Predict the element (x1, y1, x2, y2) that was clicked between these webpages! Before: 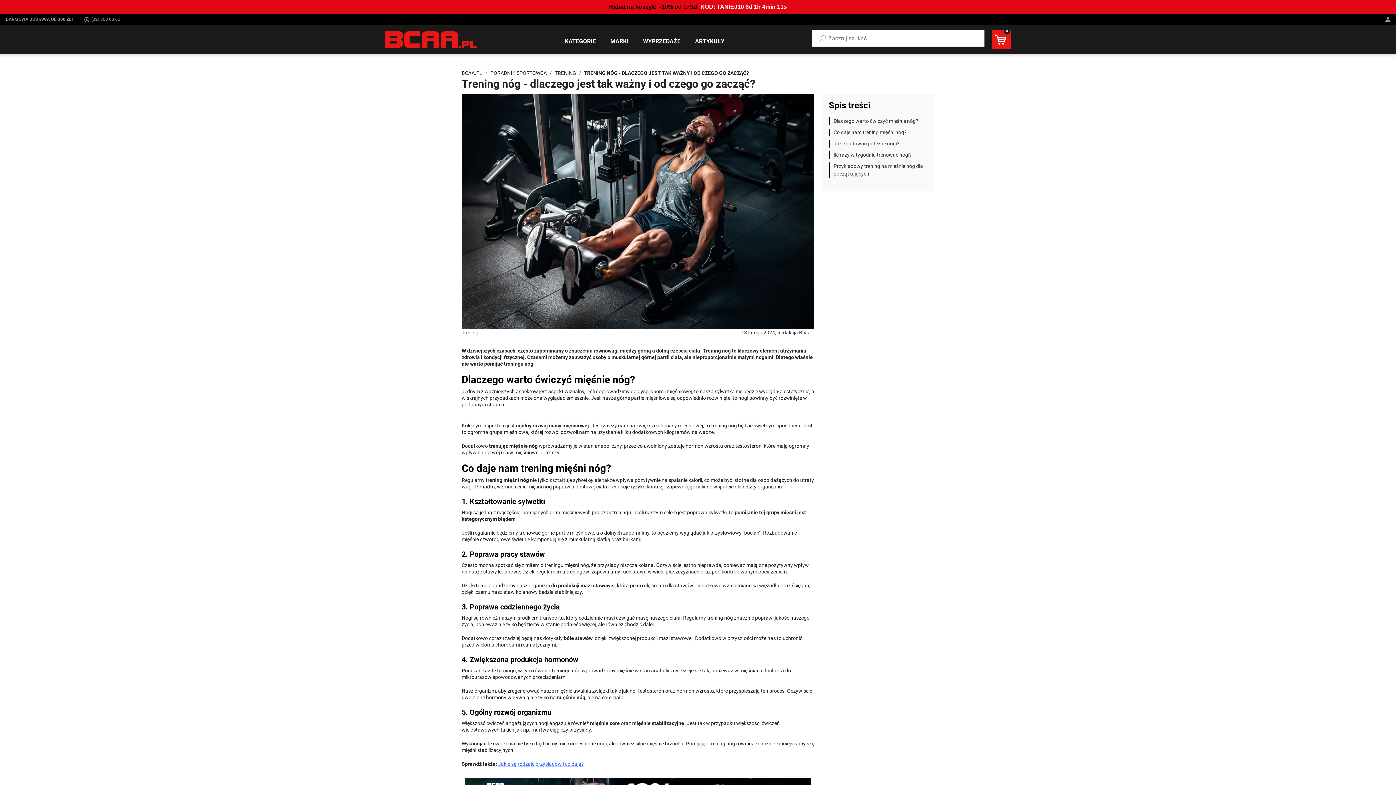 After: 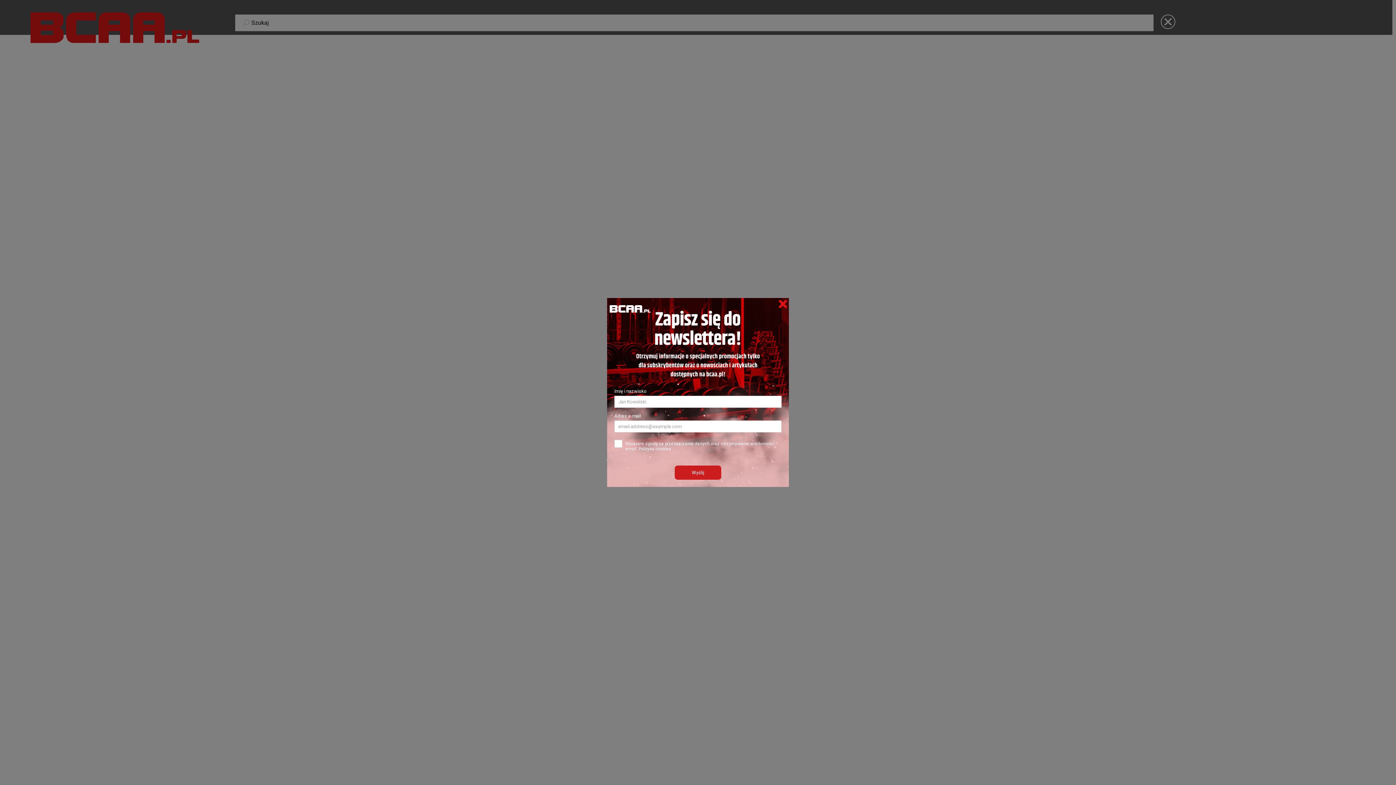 Action: bbox: (812, 30, 833, 46)